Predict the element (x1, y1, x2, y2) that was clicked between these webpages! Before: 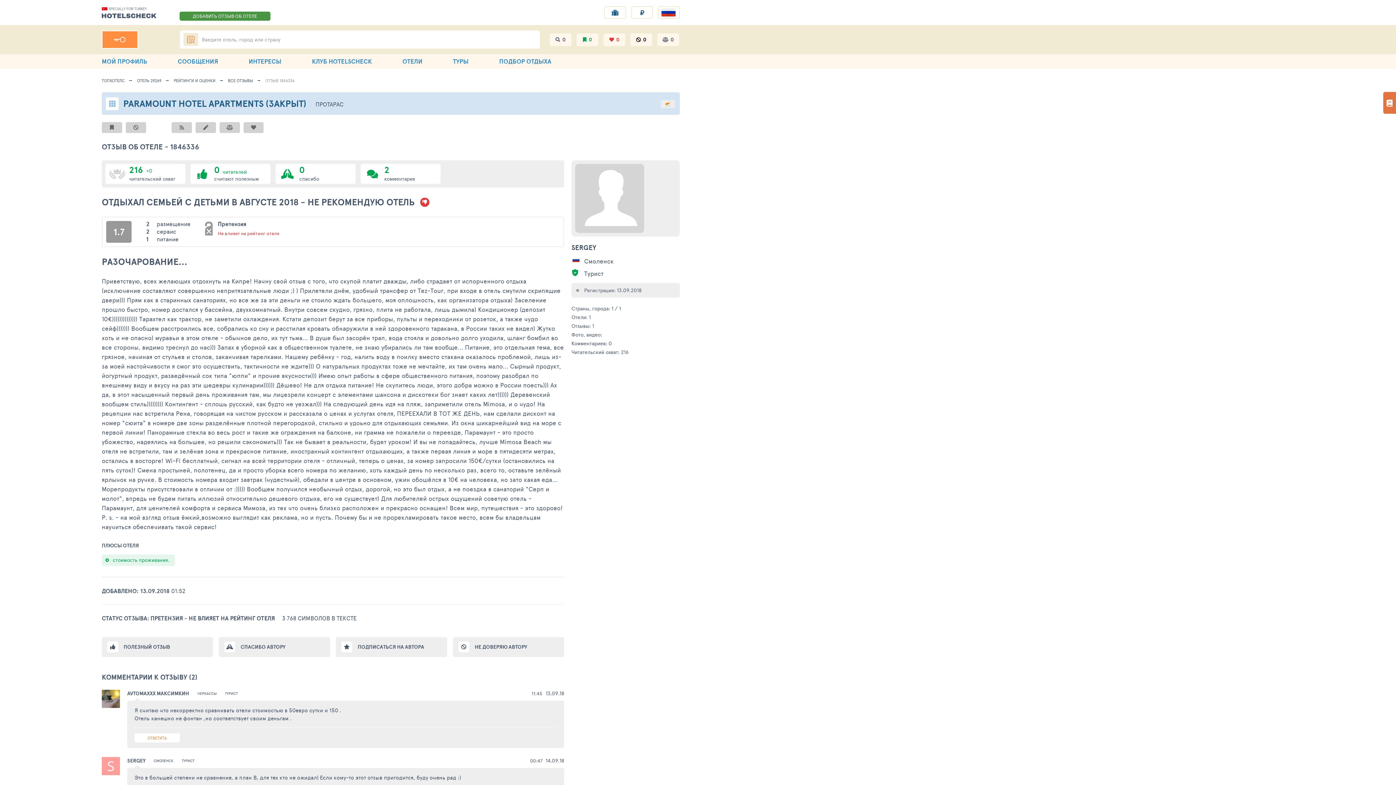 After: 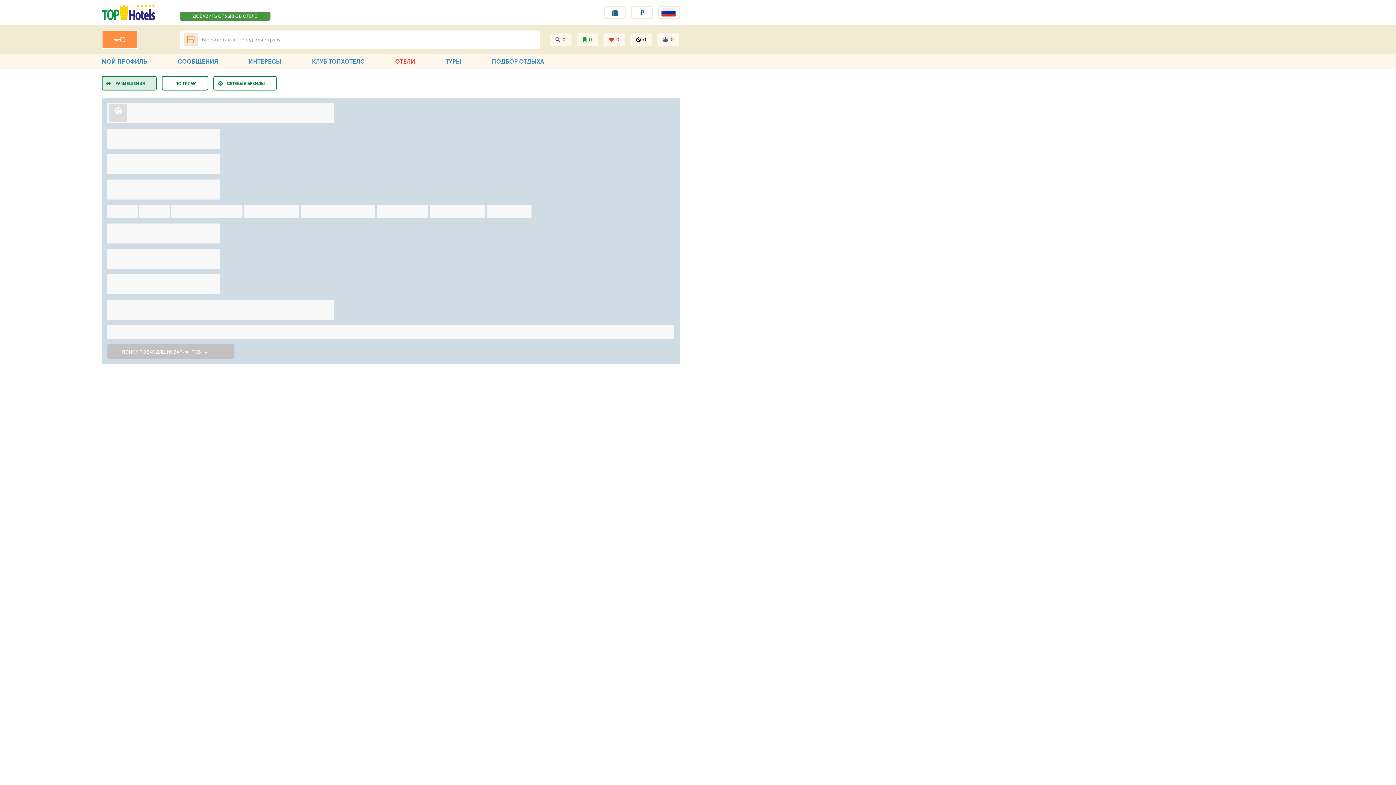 Action: bbox: (402, 54, 422, 68) label: ОТЕЛИ